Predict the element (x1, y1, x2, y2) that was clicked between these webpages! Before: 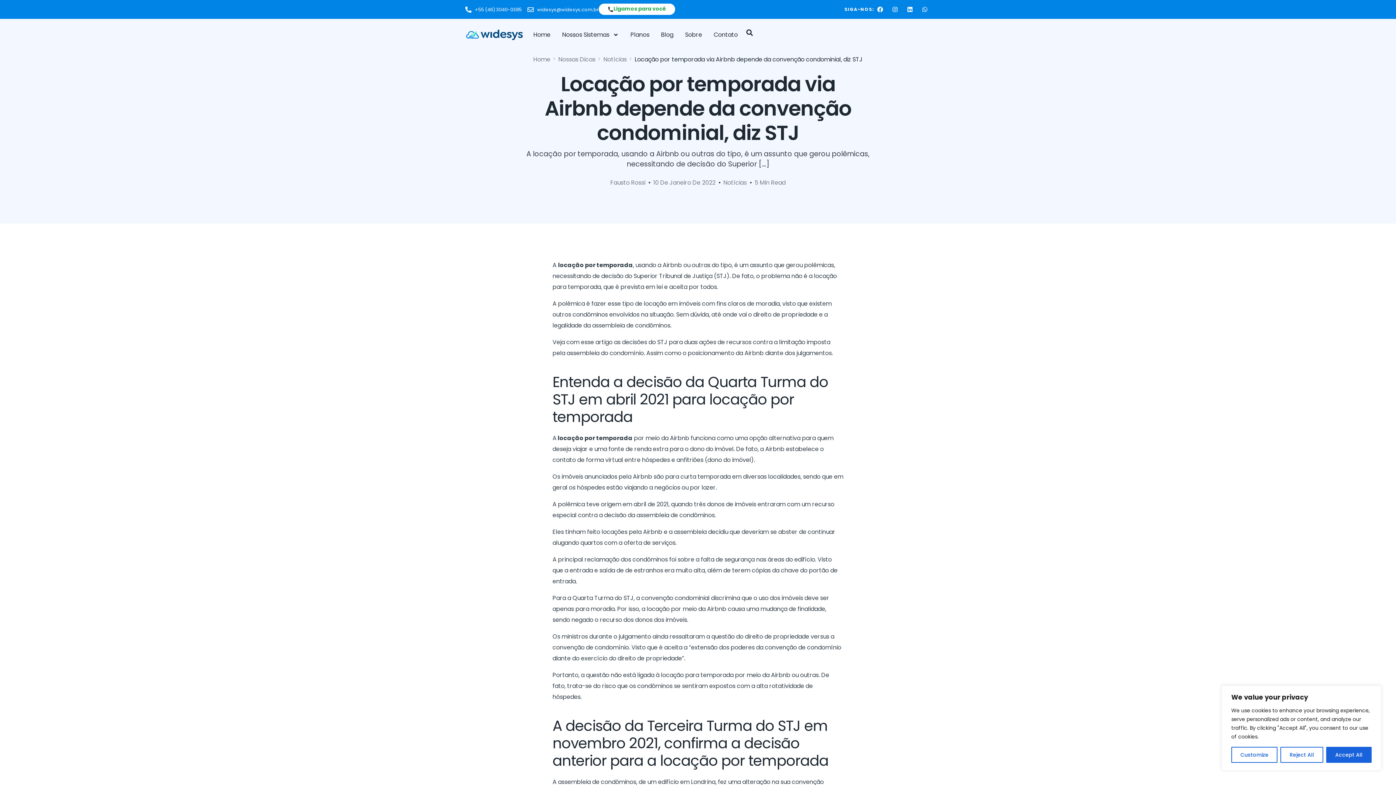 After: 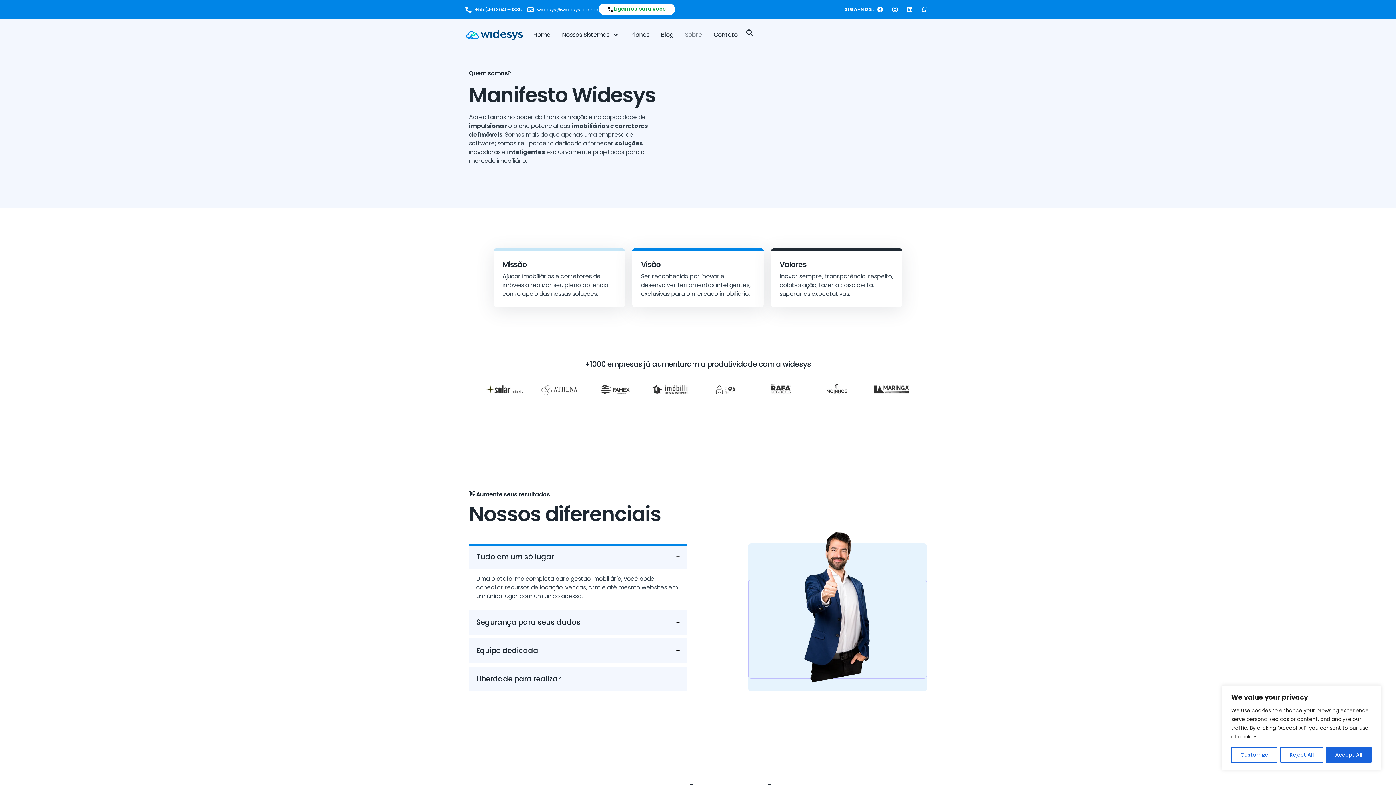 Action: bbox: (679, 26, 708, 43) label: Sobre